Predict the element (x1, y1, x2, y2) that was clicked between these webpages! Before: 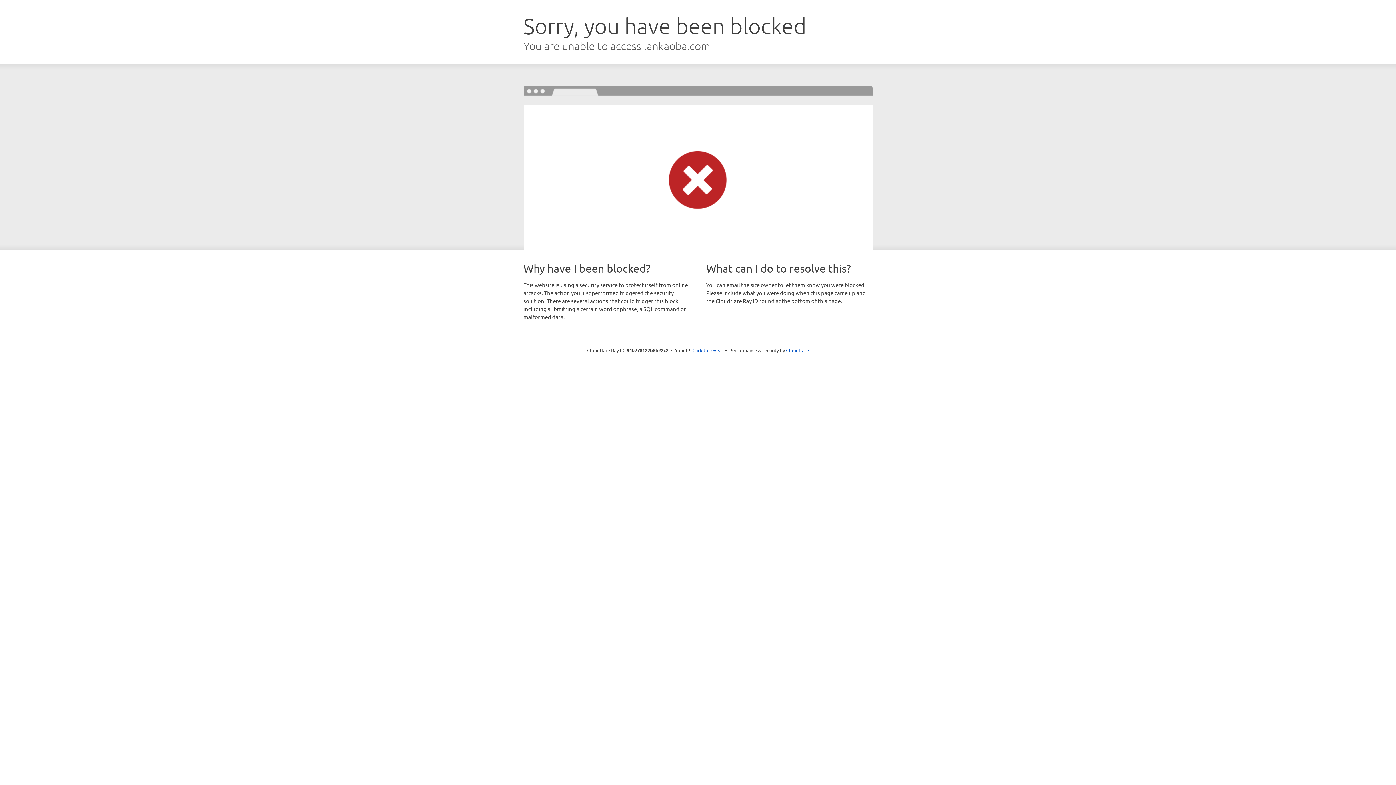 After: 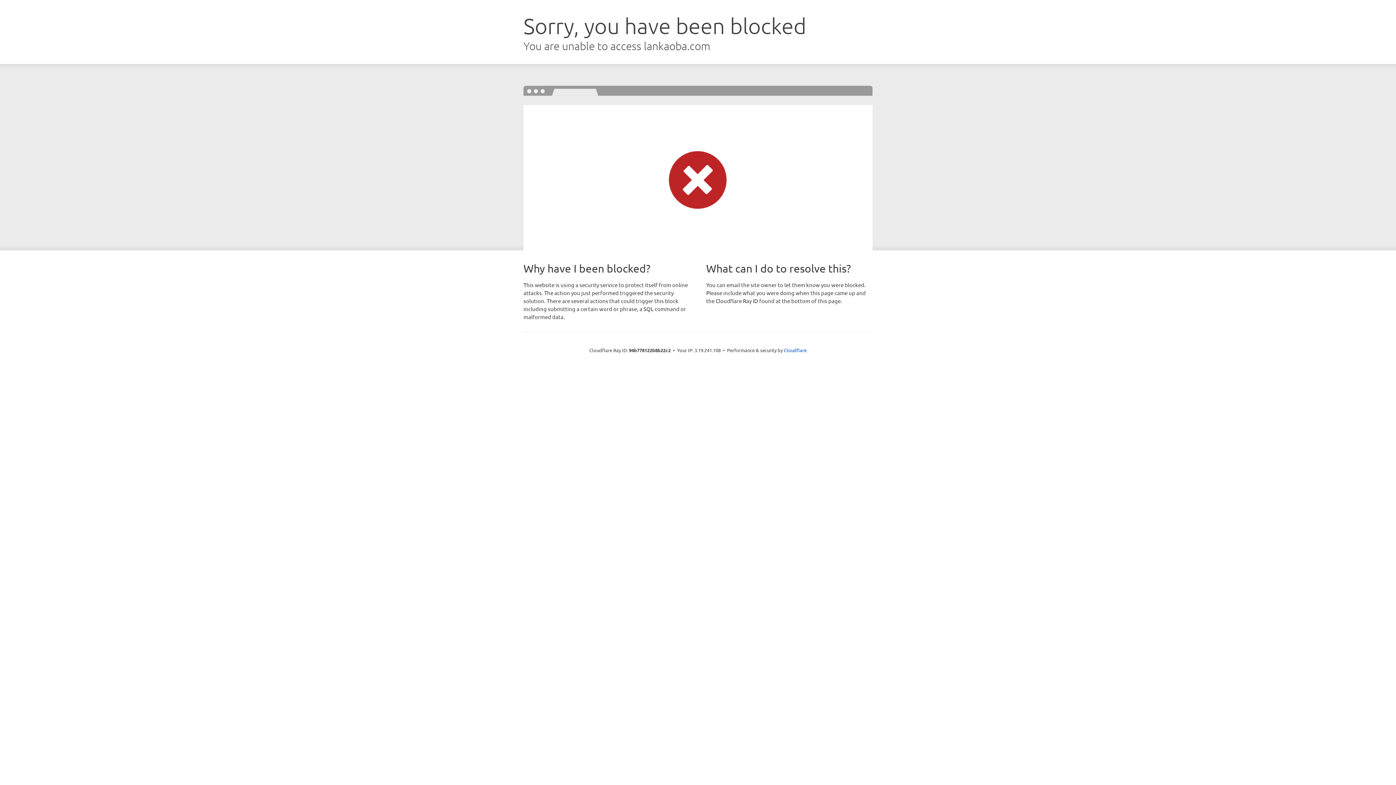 Action: label: Click to reveal bbox: (692, 346, 723, 353)